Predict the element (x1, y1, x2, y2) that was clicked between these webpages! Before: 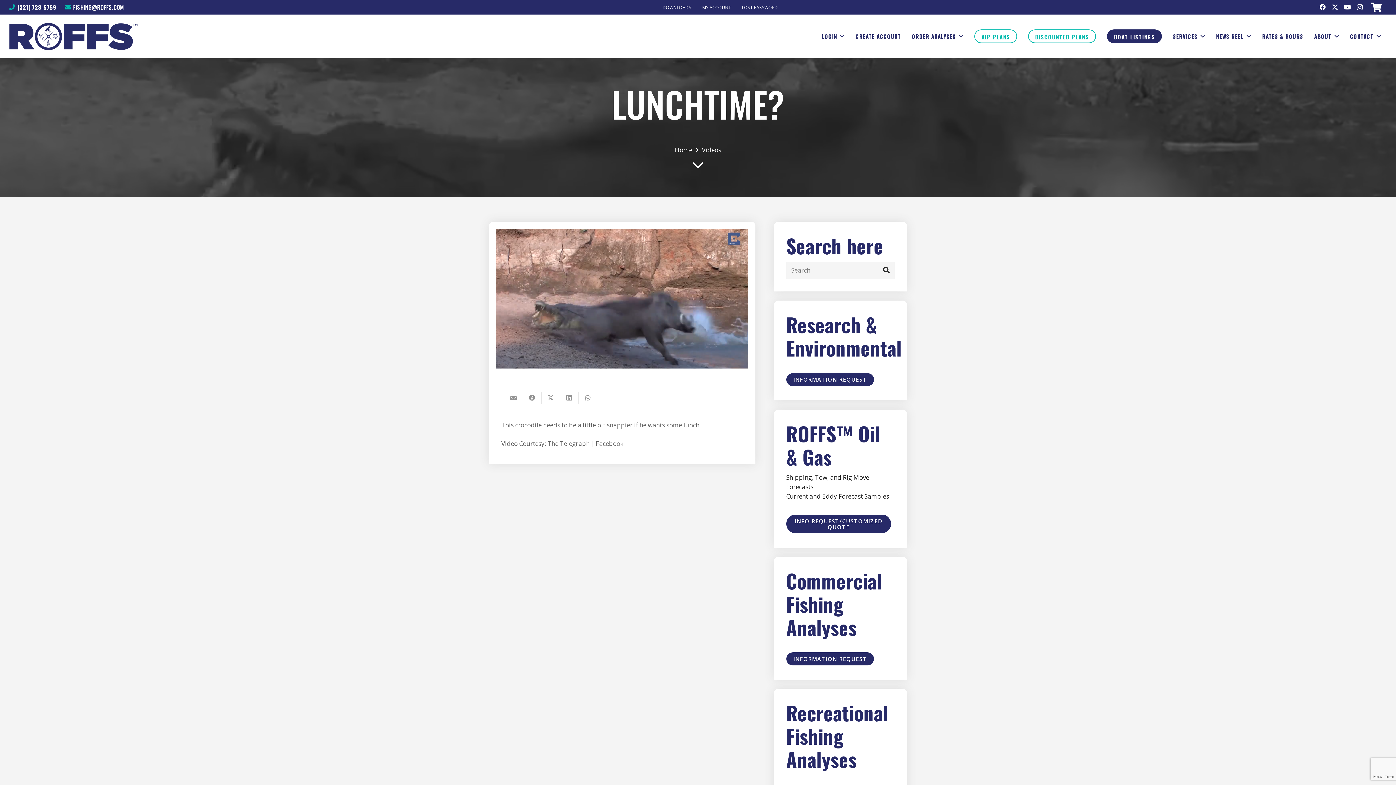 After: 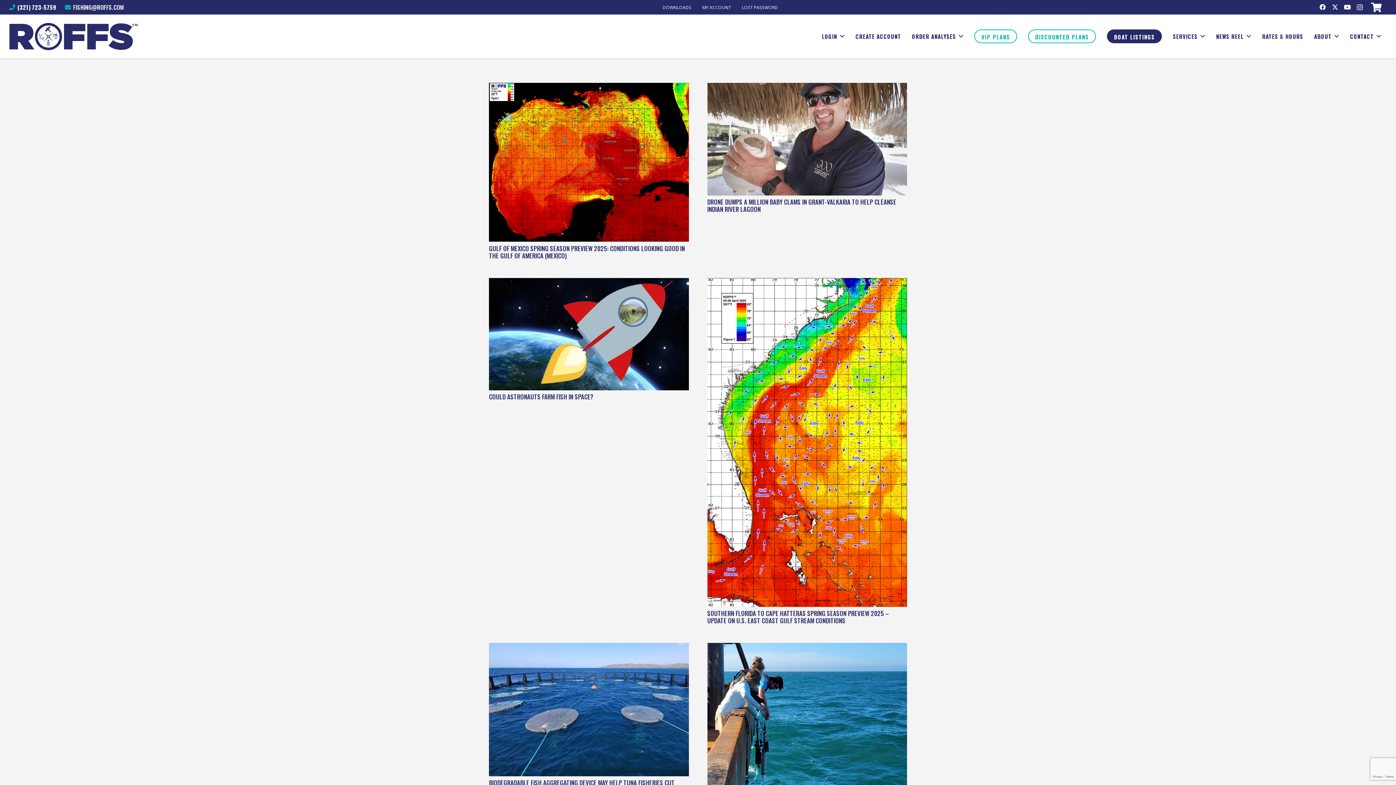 Action: label: Search bbox: (883, 263, 889, 277)